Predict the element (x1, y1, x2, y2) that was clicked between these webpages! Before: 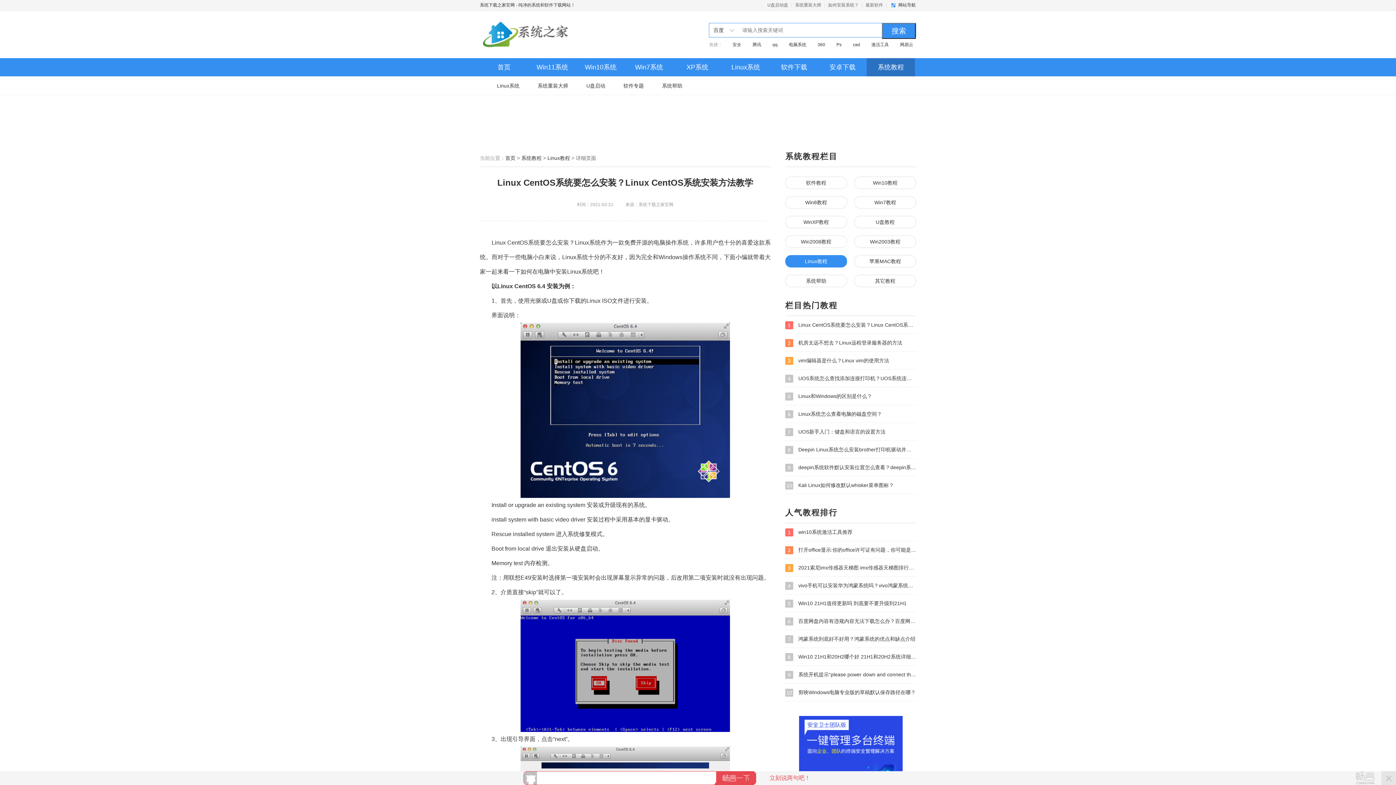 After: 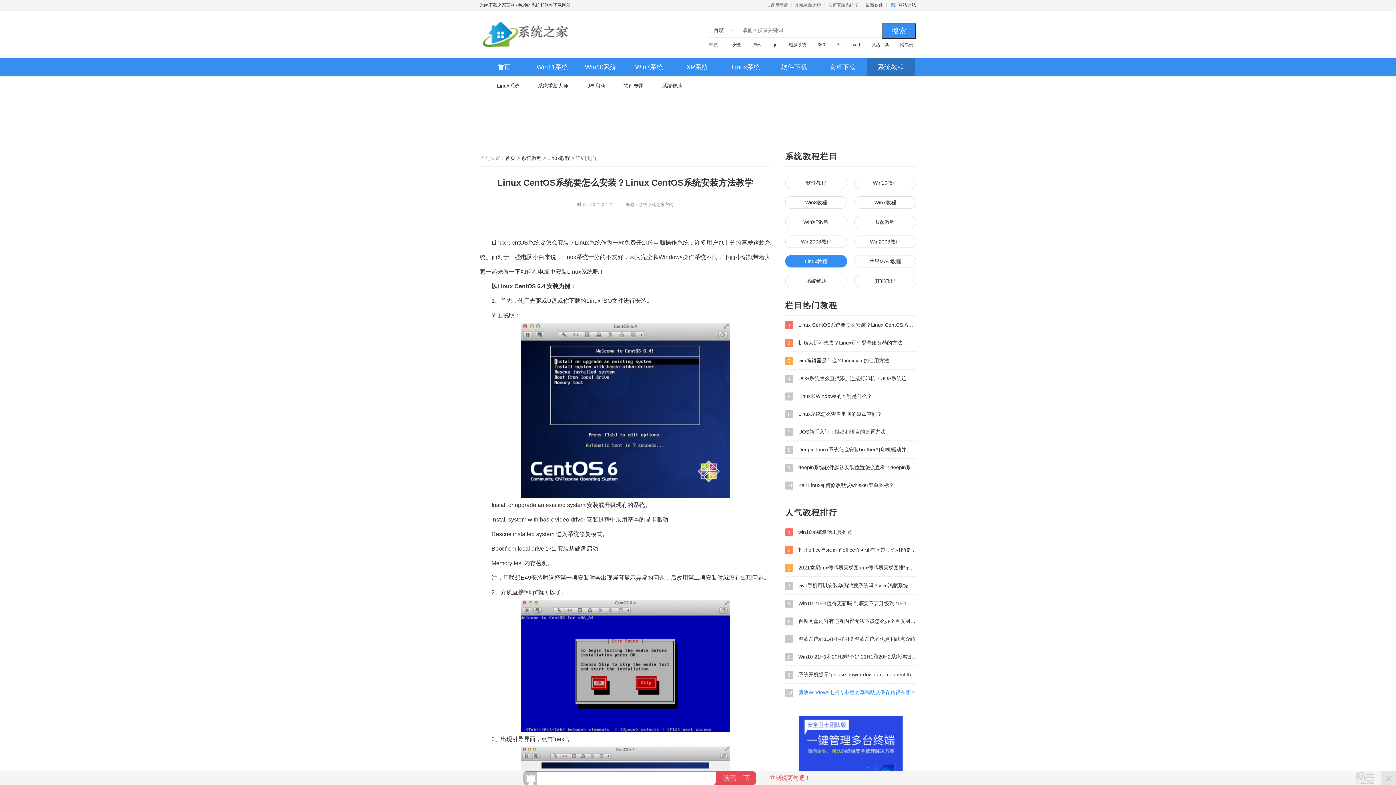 Action: bbox: (785, 688, 916, 697) label: 10 剪映Windows电脑专业版的草稿默认保存路径在哪？